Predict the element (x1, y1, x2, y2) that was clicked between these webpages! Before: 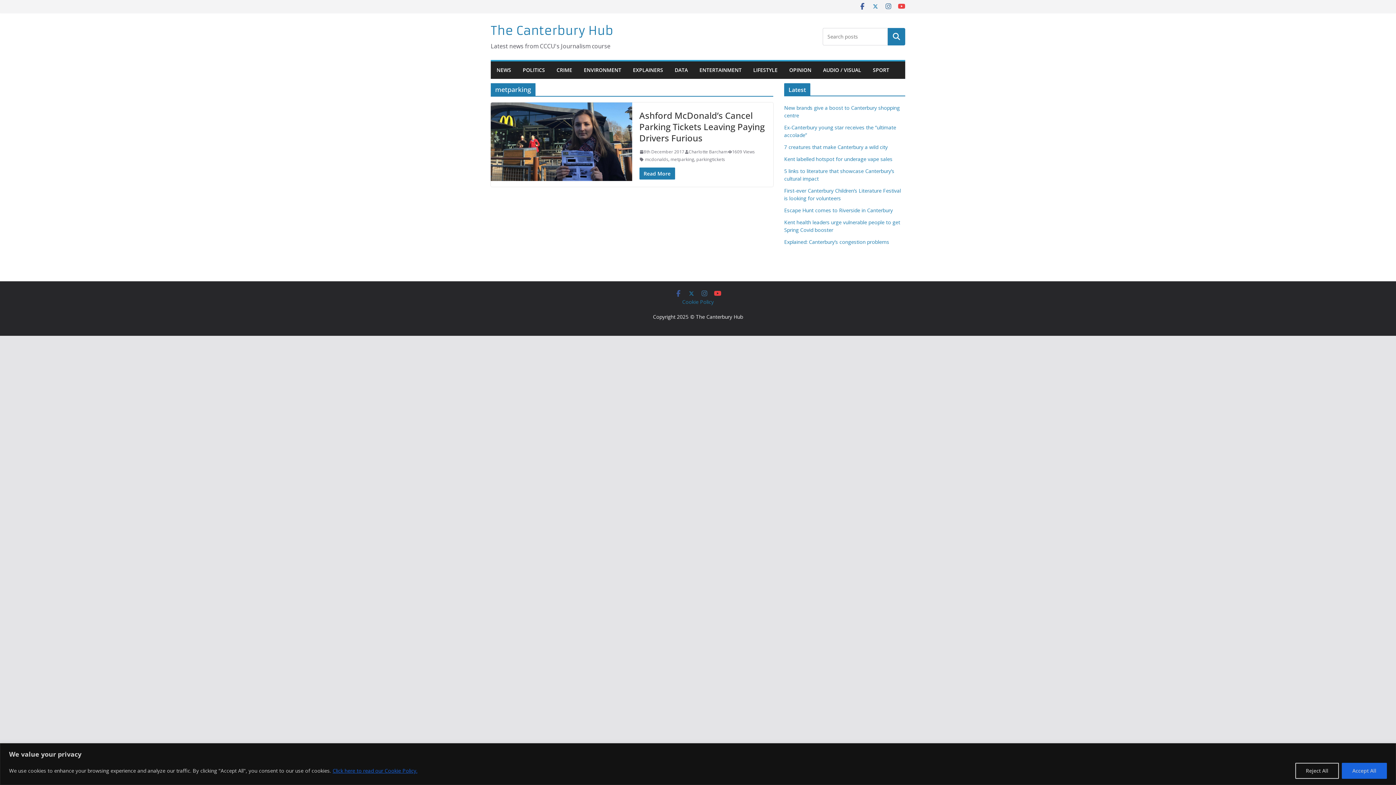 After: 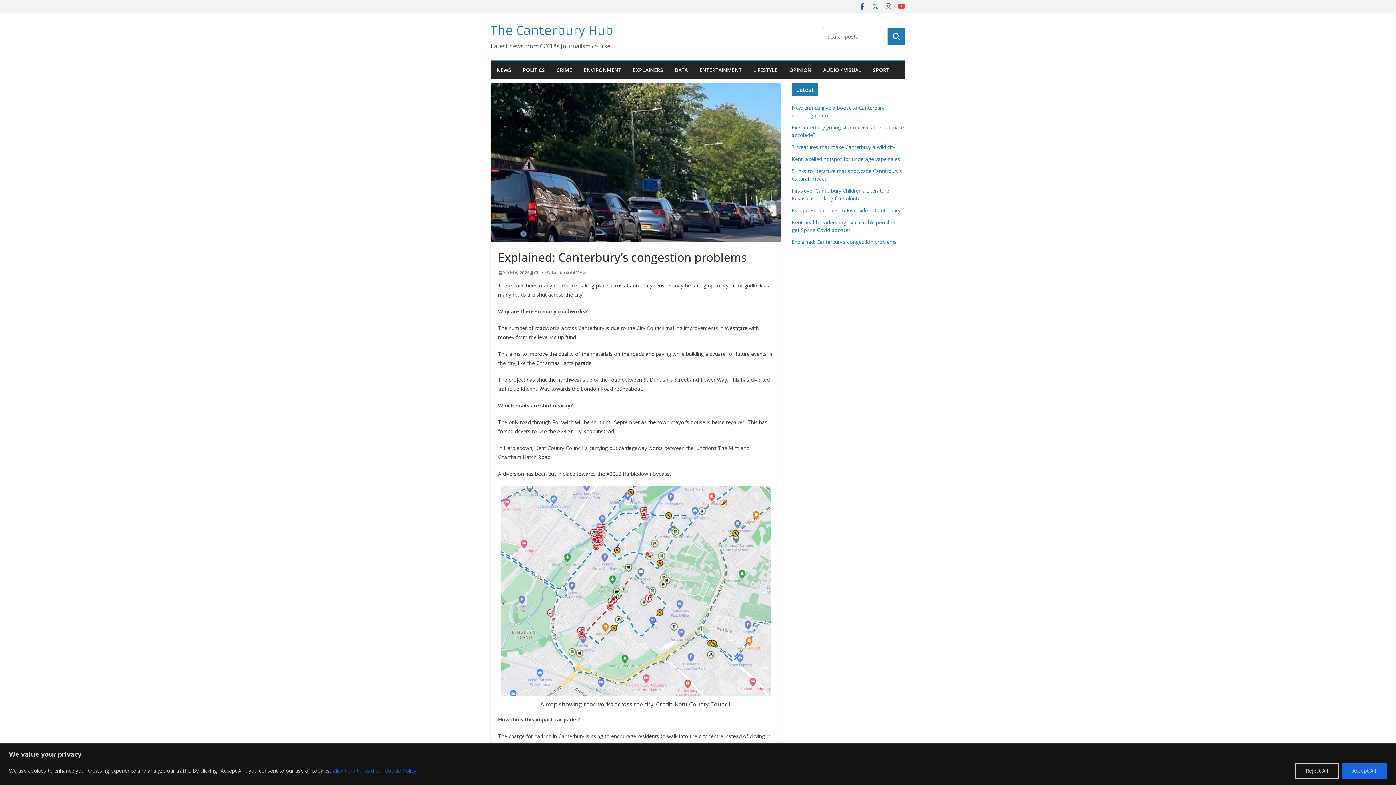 Action: label: Explained: Canterbury’s congestion problems bbox: (784, 238, 889, 245)